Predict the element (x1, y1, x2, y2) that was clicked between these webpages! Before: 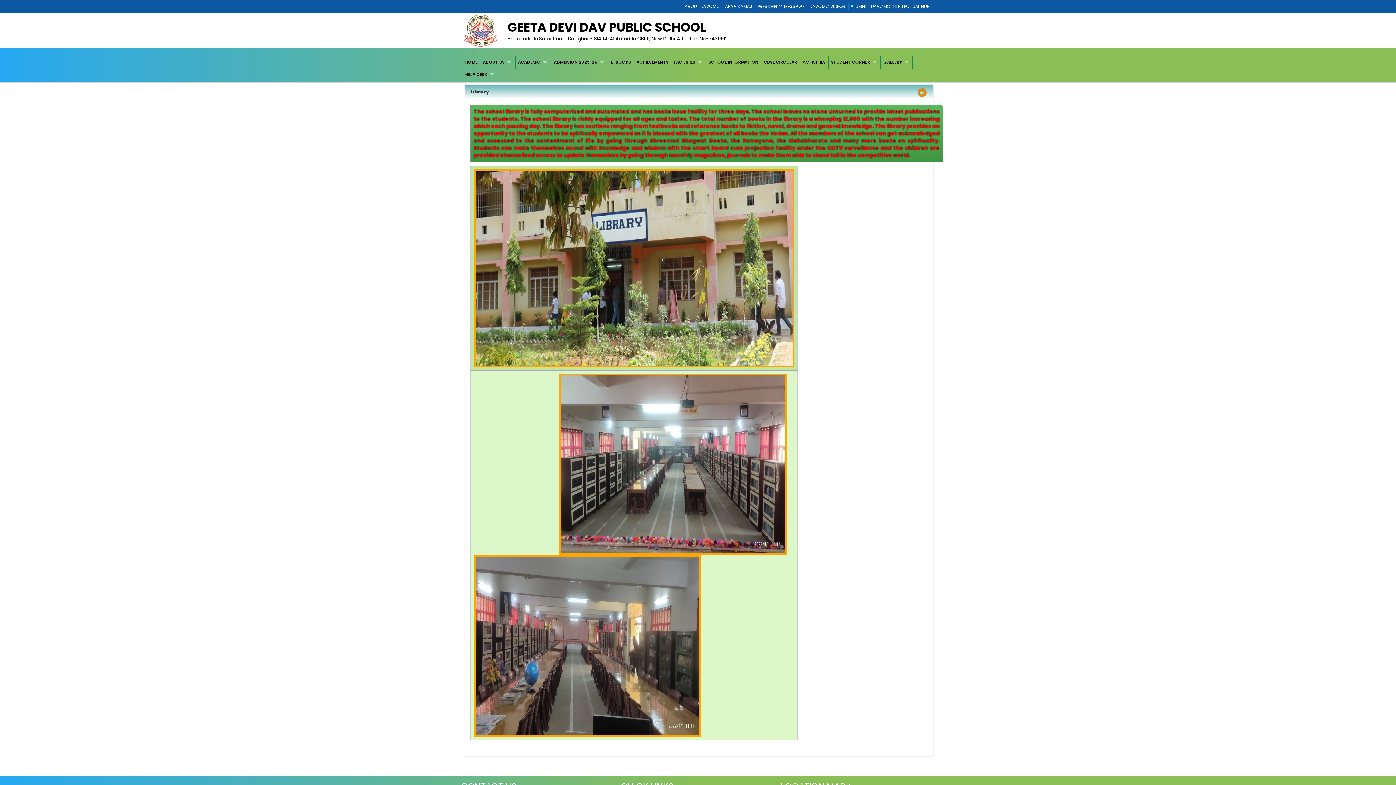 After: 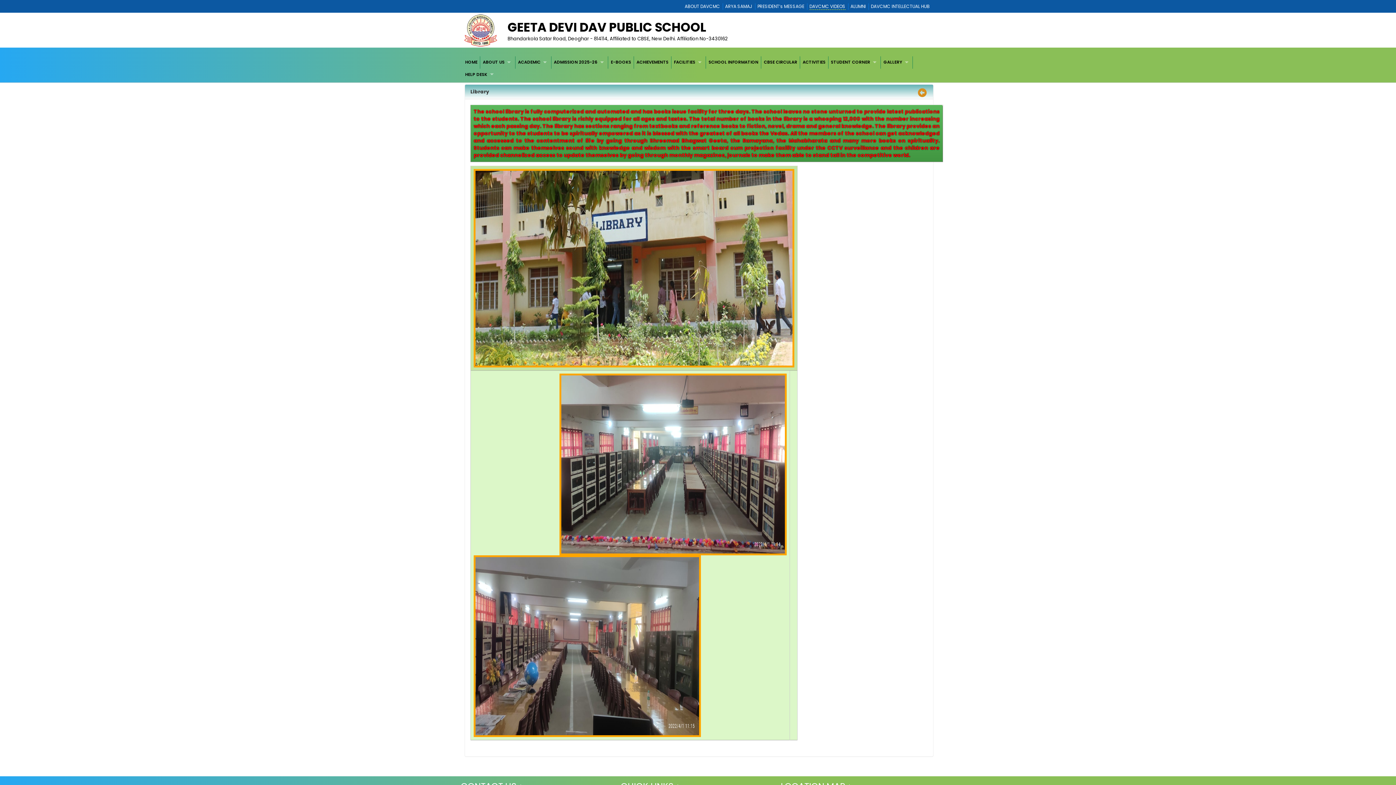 Action: bbox: (809, 3, 845, 9) label: DAVCMC VIDEOS